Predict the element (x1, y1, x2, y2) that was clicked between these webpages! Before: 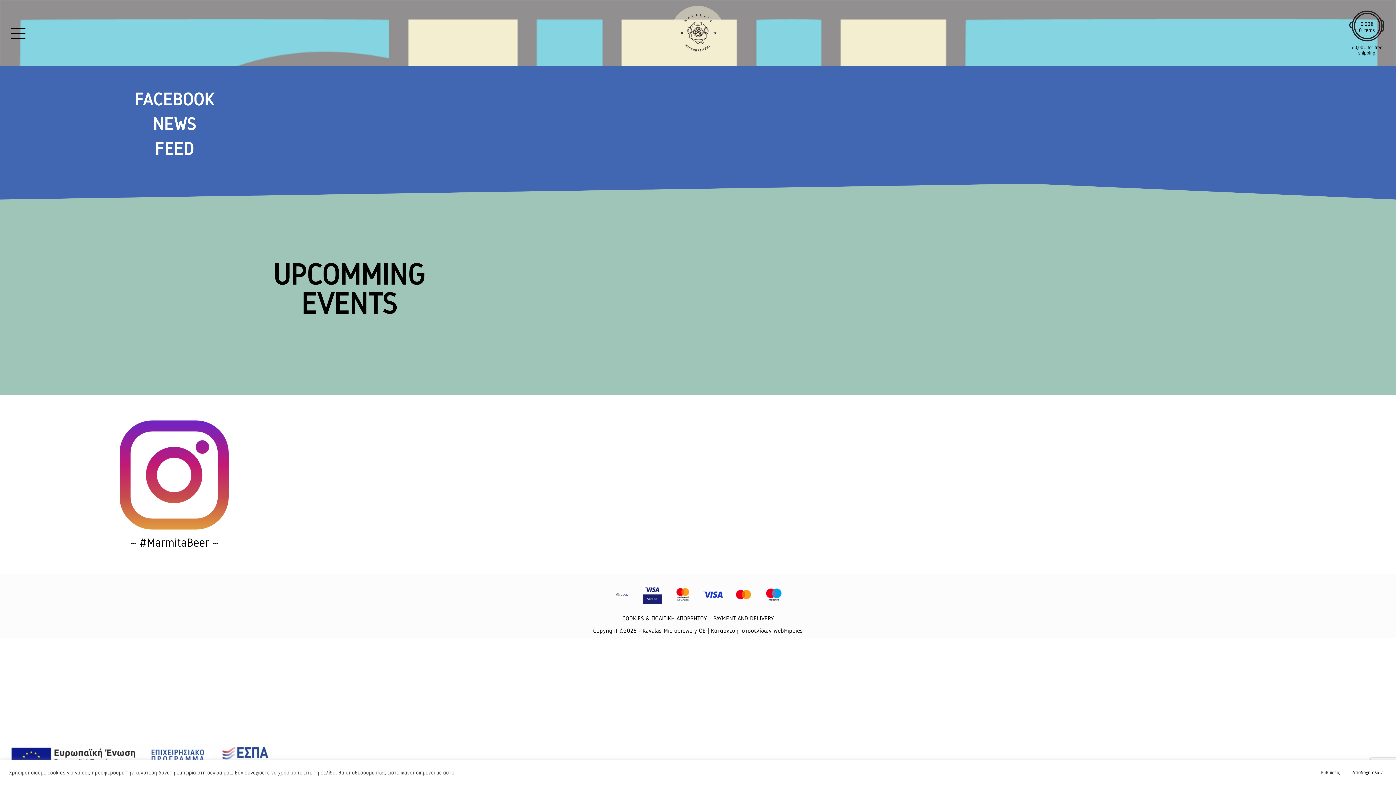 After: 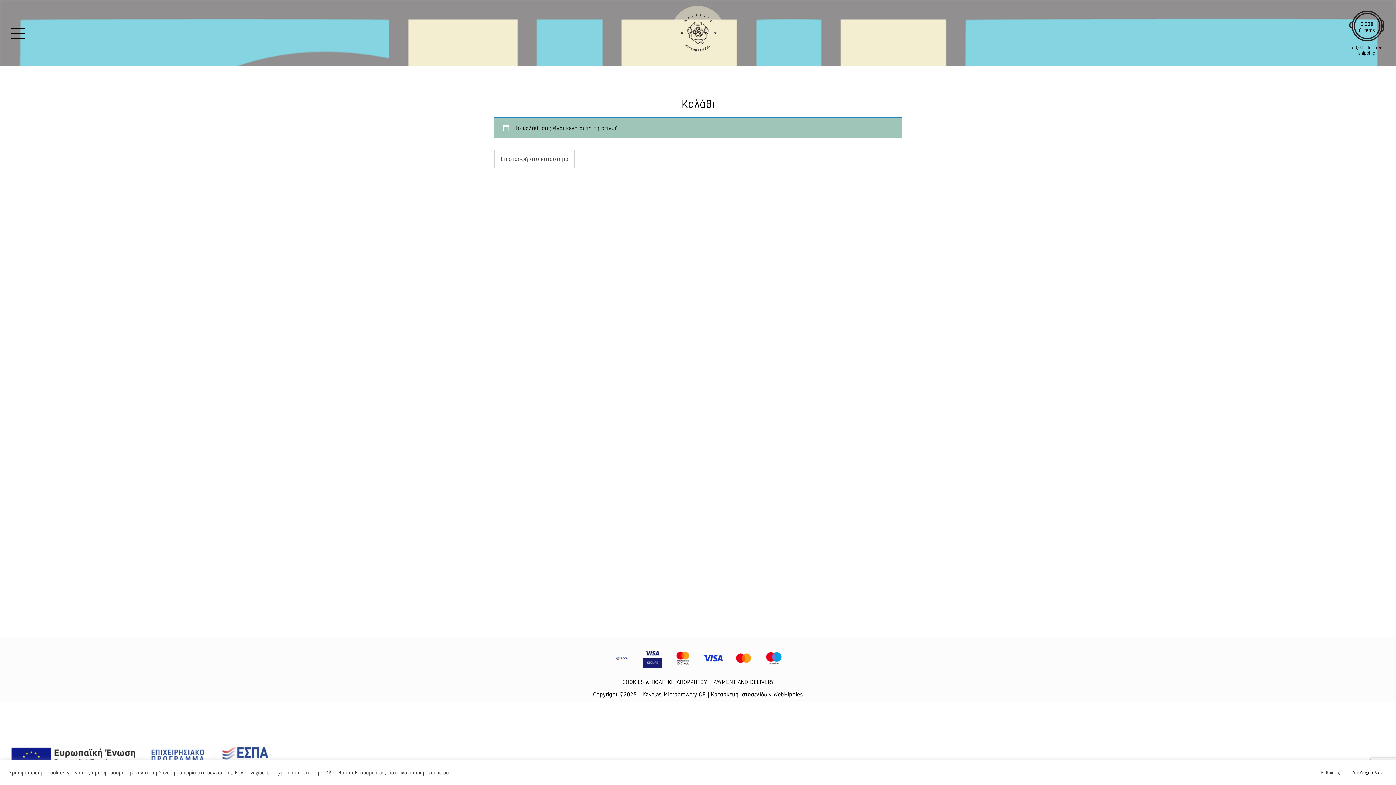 Action: bbox: (1360, 21, 1373, 26) label: 0,00€
0 items
60,00€ for free shipping!